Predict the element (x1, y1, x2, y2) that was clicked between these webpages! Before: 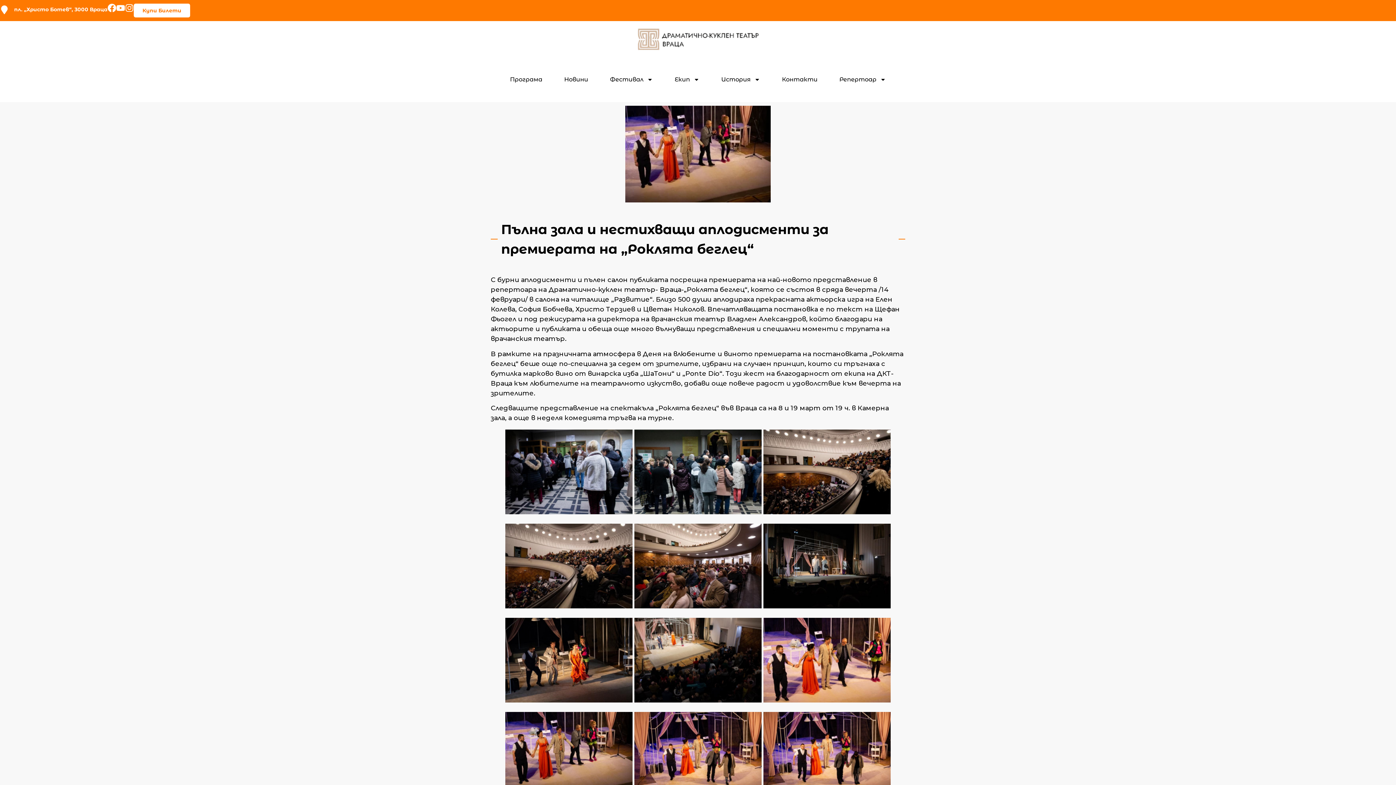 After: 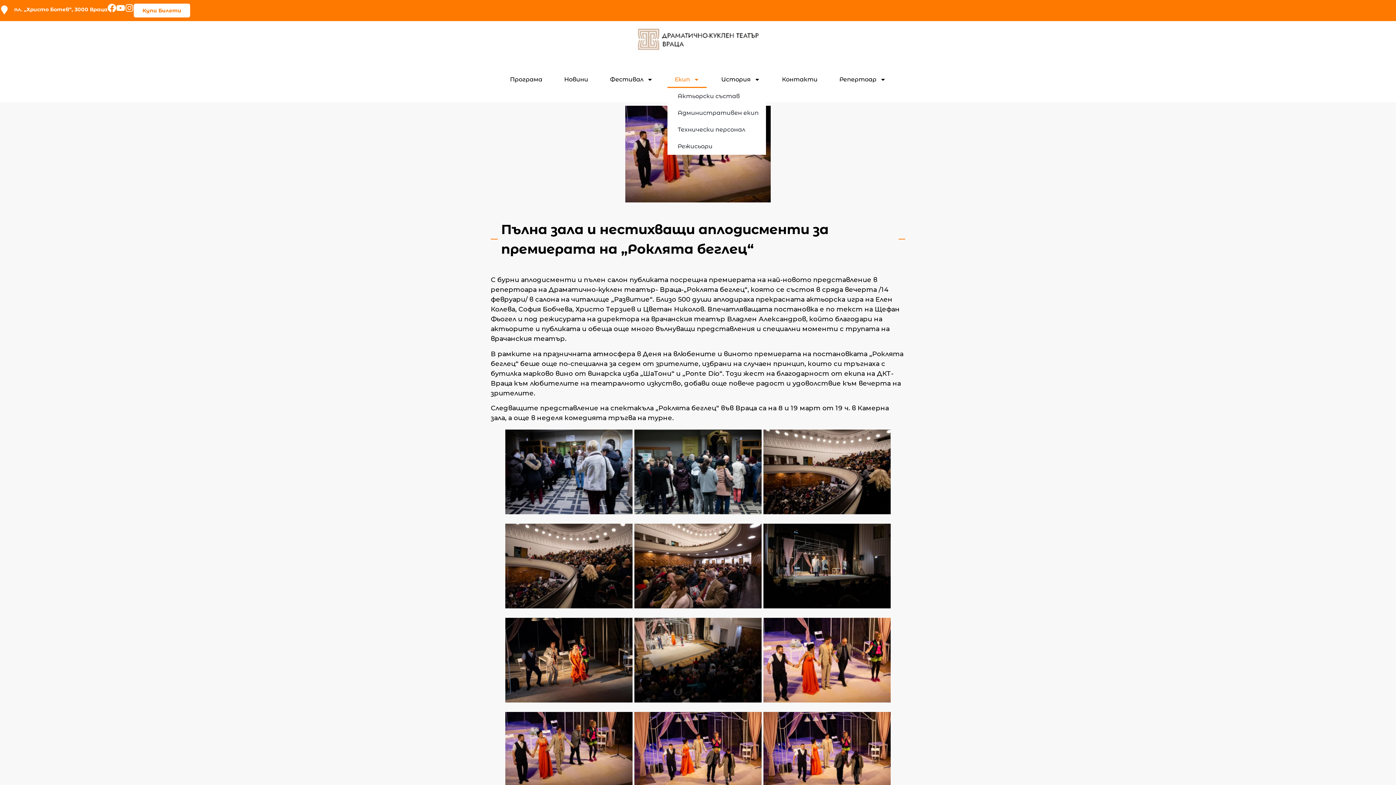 Action: bbox: (667, 71, 706, 88) label: Екип